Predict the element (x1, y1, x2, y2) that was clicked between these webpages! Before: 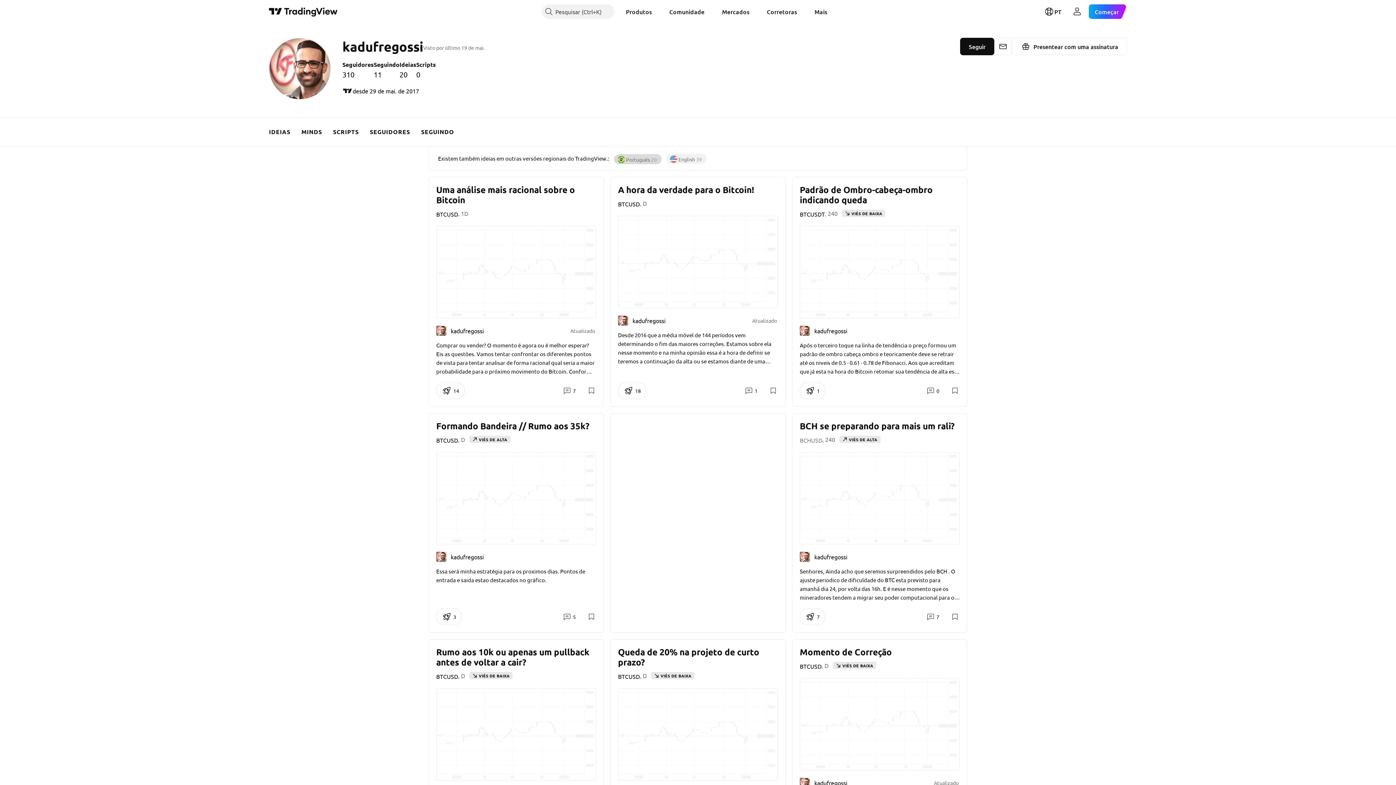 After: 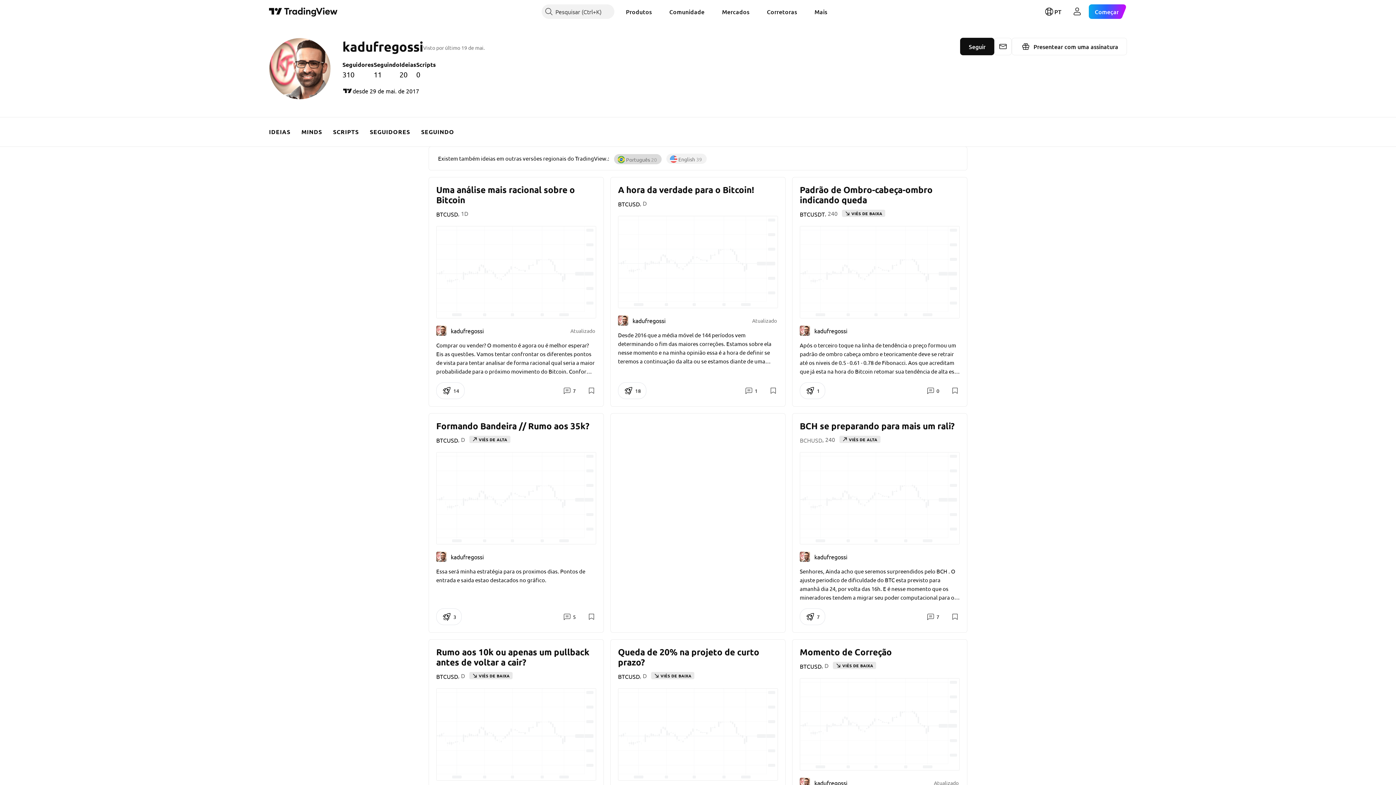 Action: bbox: (614, 154, 661, 164) label:  Português 20